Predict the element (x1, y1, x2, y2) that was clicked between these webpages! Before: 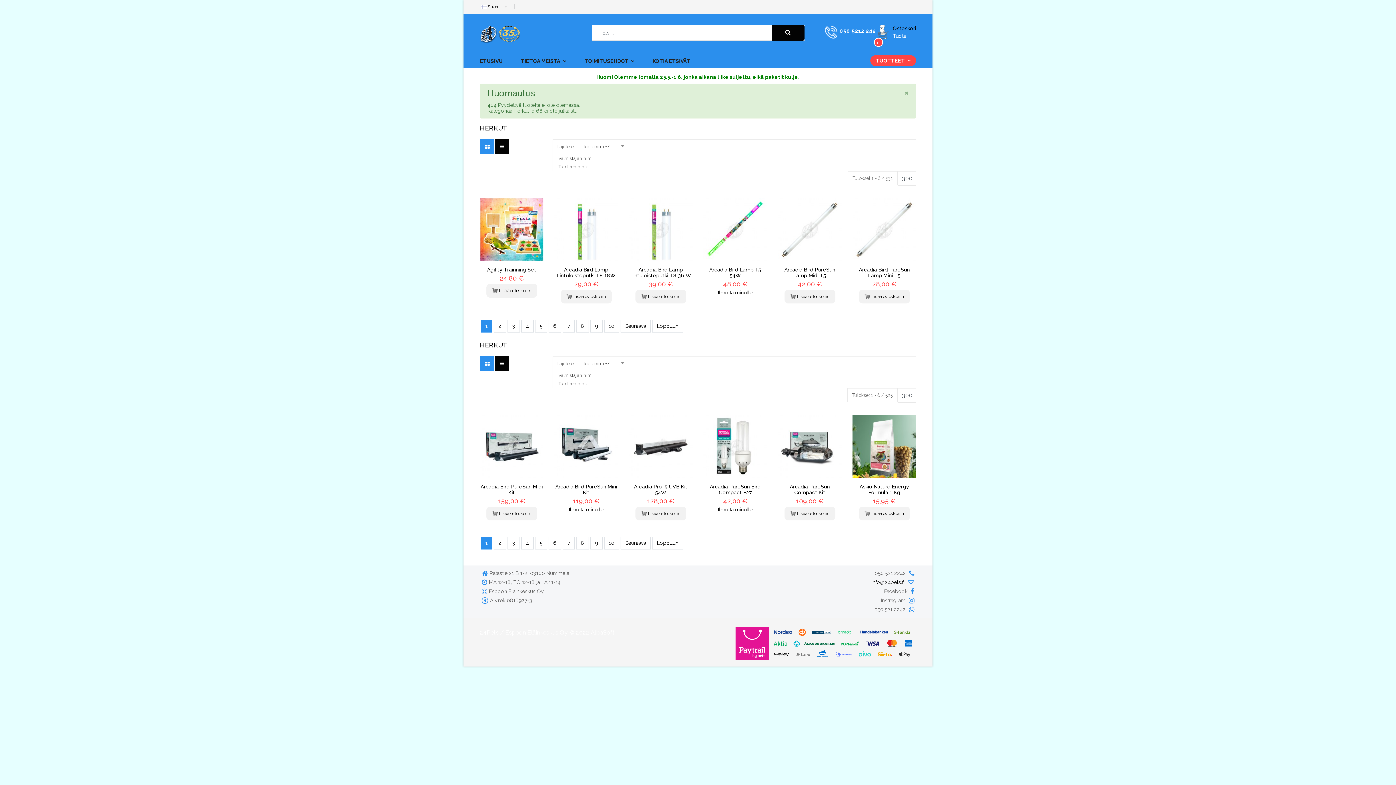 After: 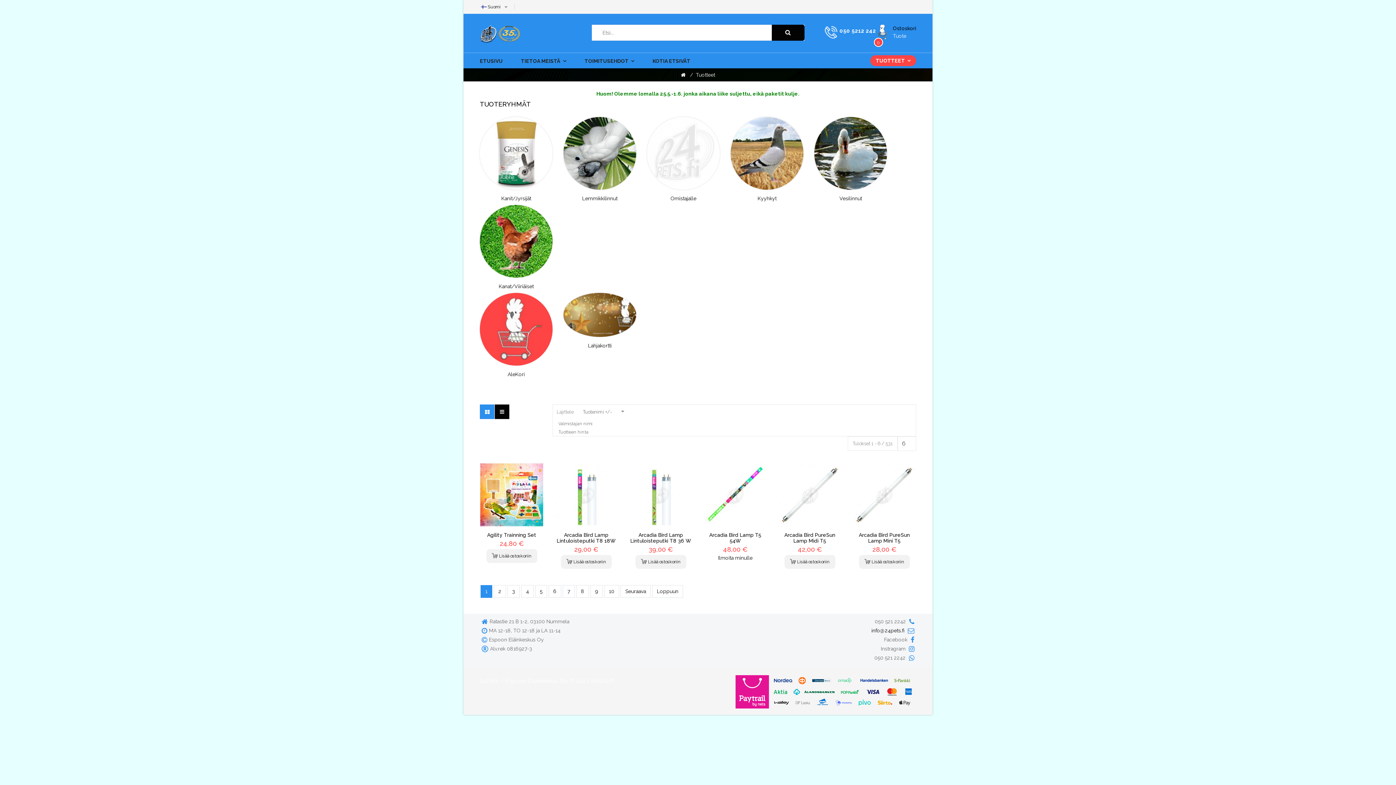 Action: label: 5 bbox: (535, 320, 547, 332)